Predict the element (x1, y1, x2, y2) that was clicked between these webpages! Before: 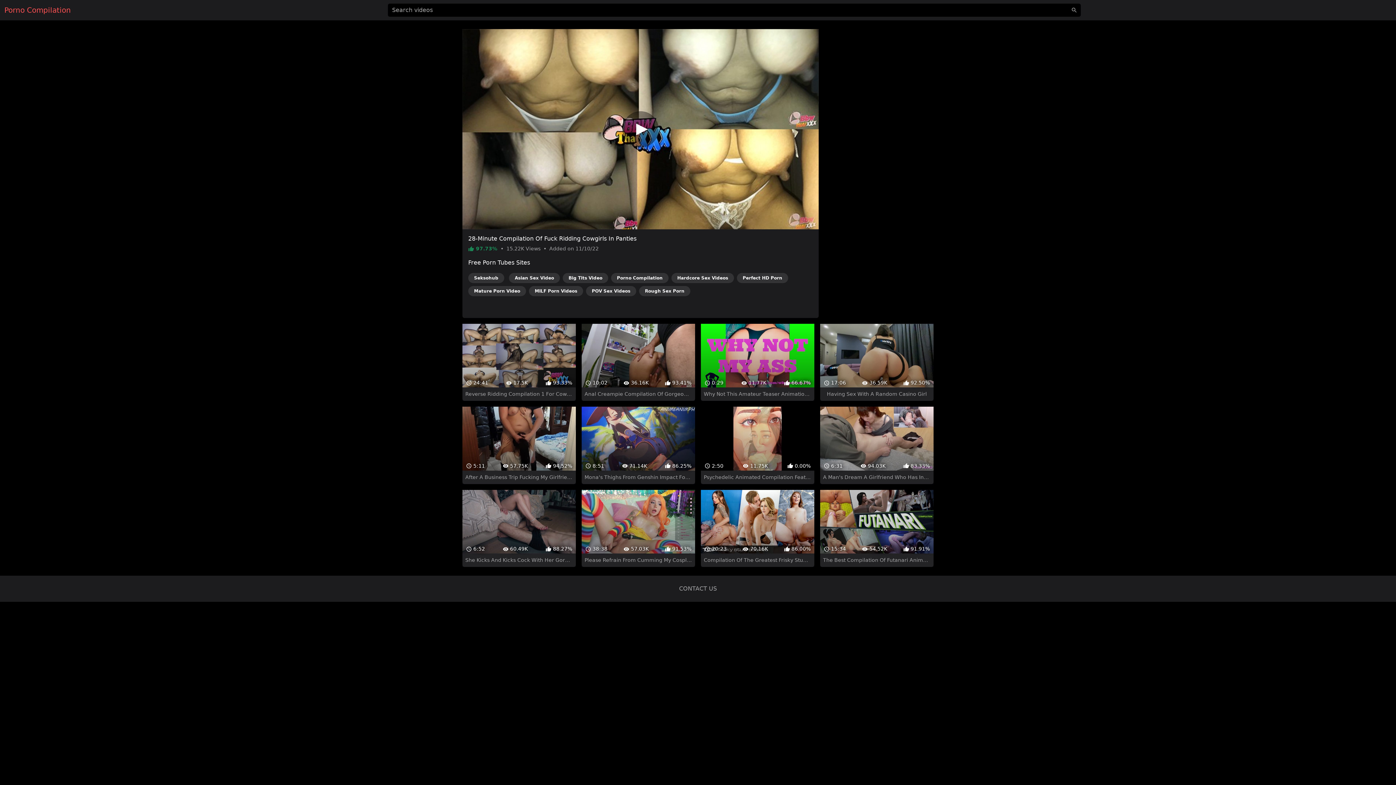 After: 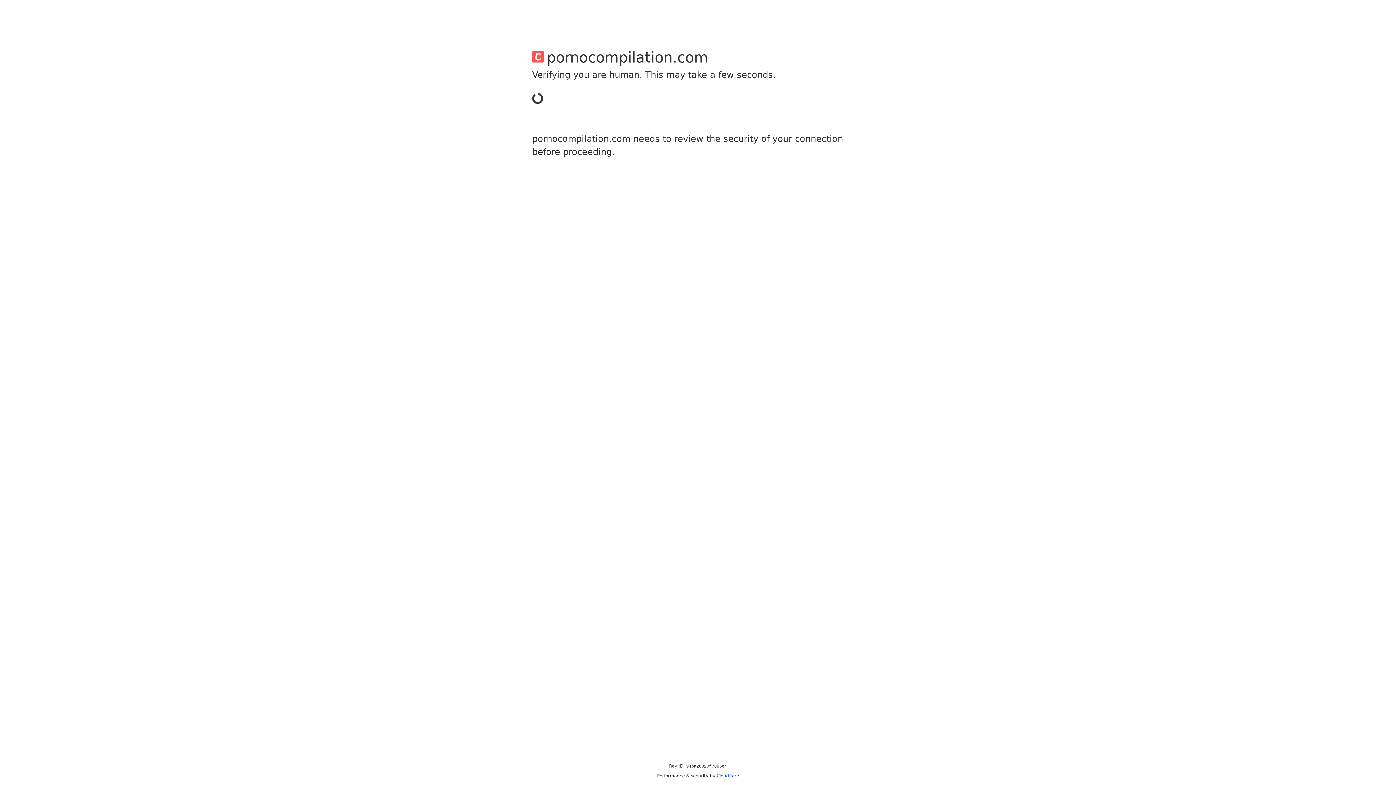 Action: label: CONTACT US bbox: (679, 572, 717, 579)